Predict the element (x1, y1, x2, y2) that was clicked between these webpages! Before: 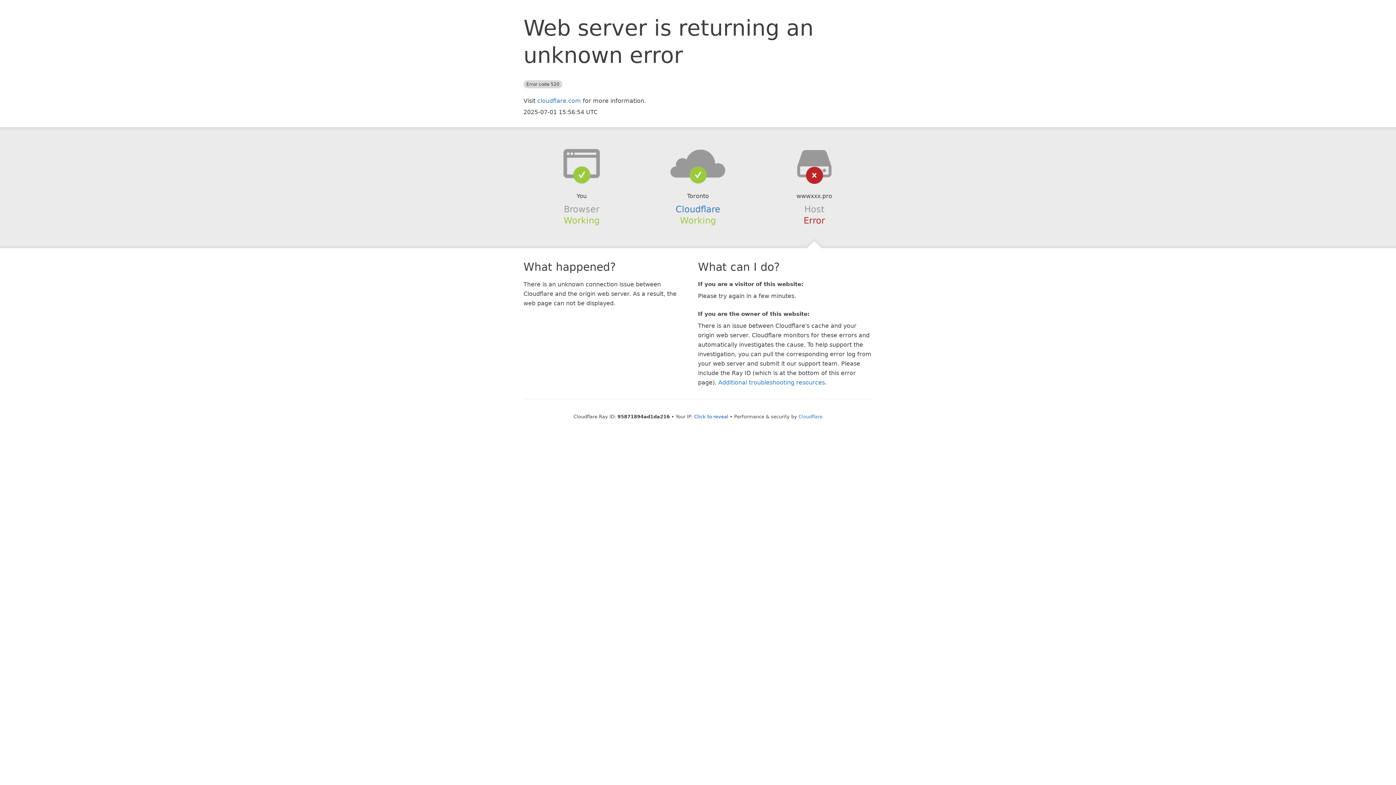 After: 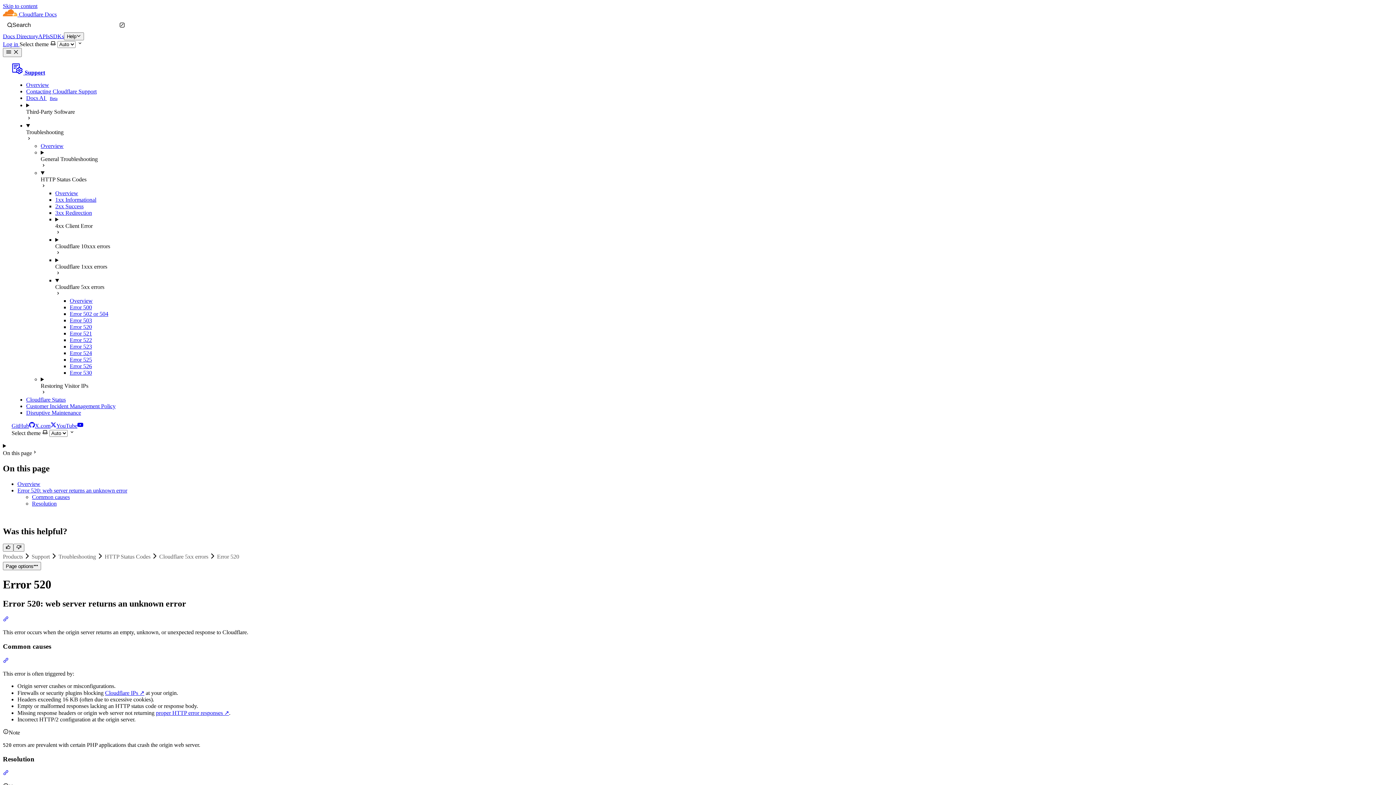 Action: bbox: (718, 379, 825, 386) label: Additional troubleshooting resources